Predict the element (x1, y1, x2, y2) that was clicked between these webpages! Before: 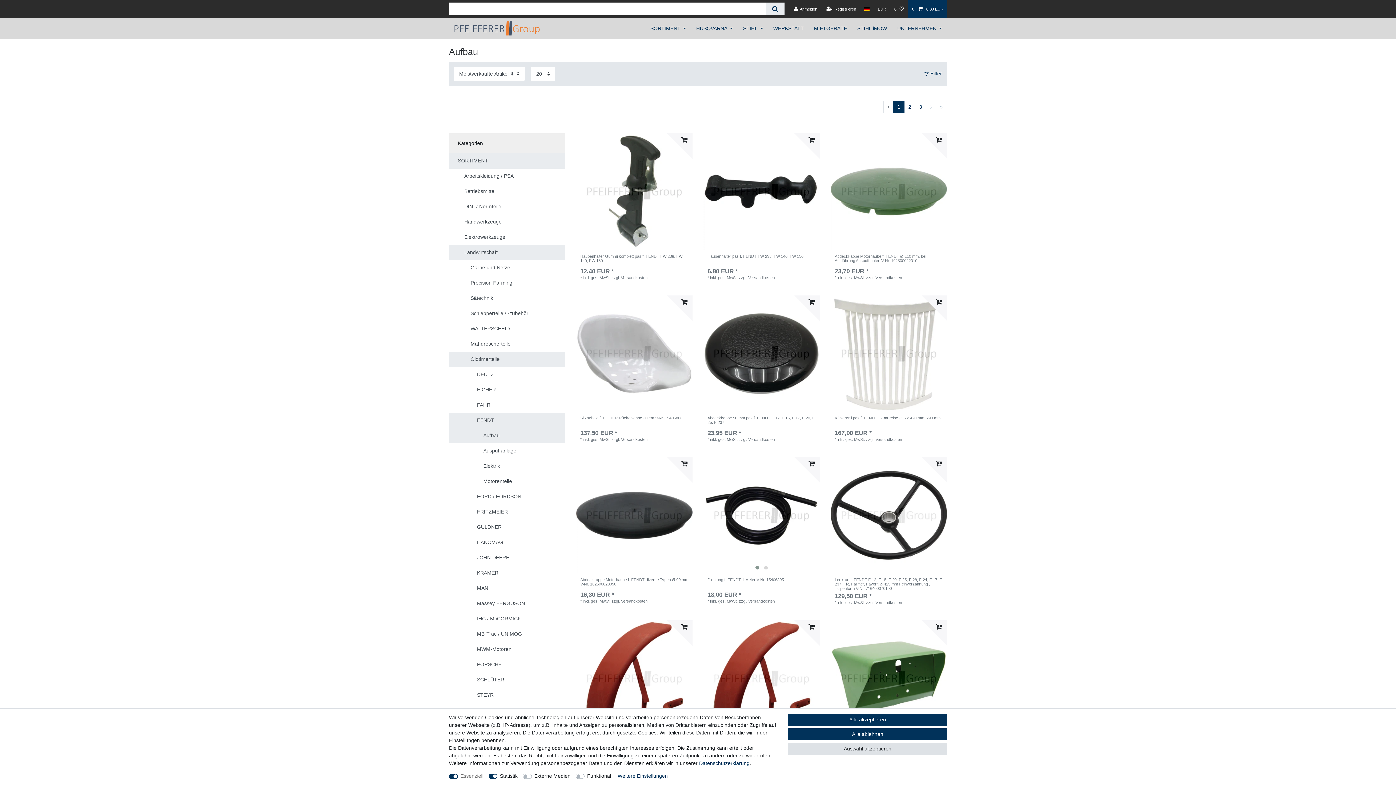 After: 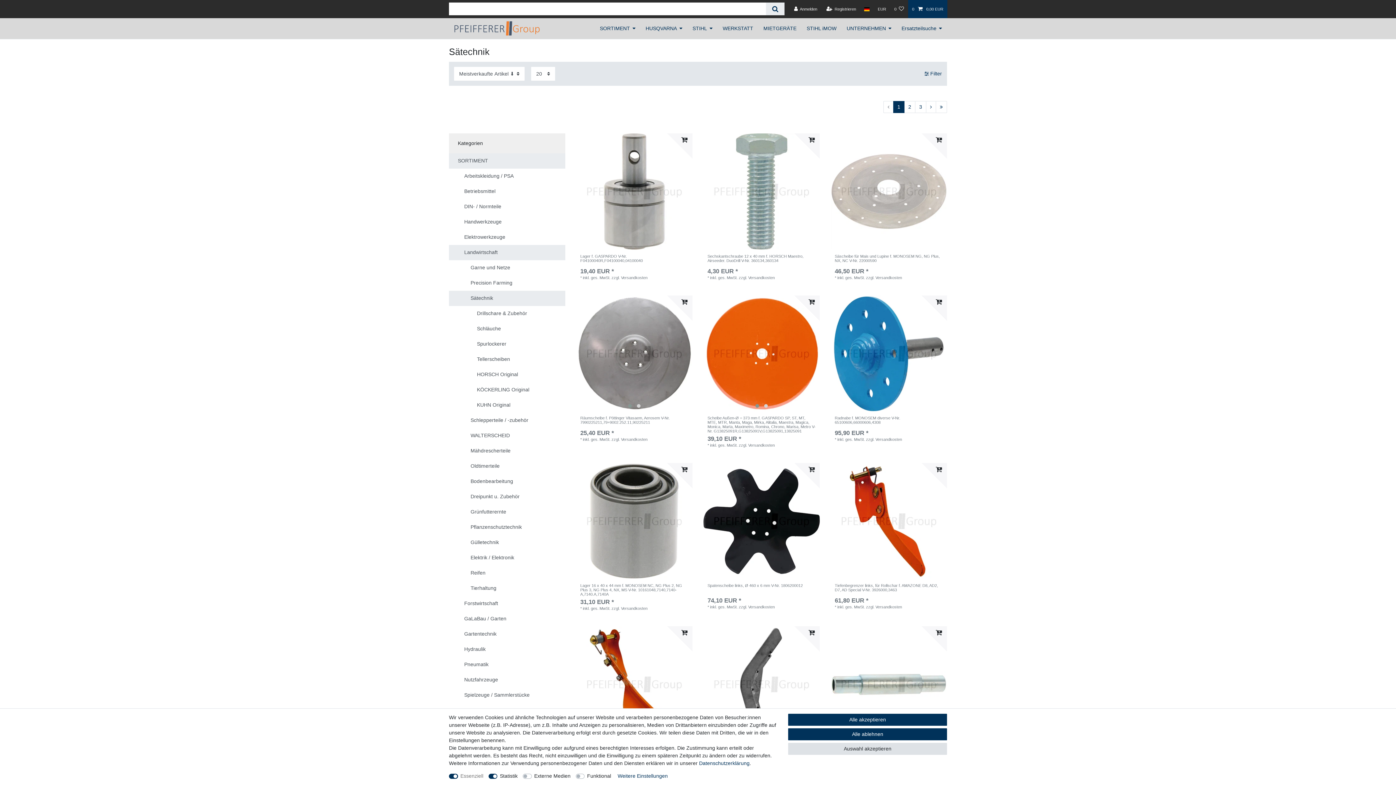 Action: label: Sätechnik bbox: (449, 290, 565, 306)